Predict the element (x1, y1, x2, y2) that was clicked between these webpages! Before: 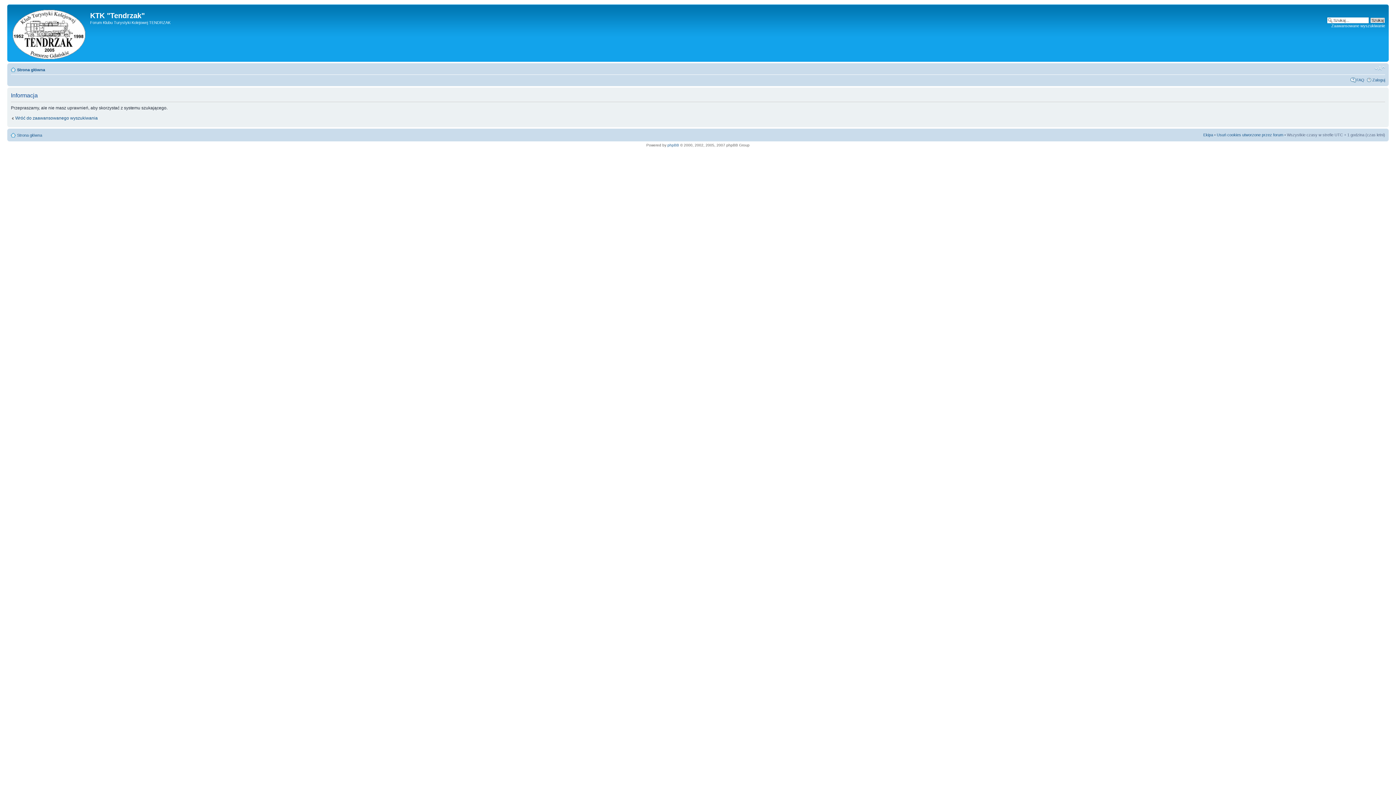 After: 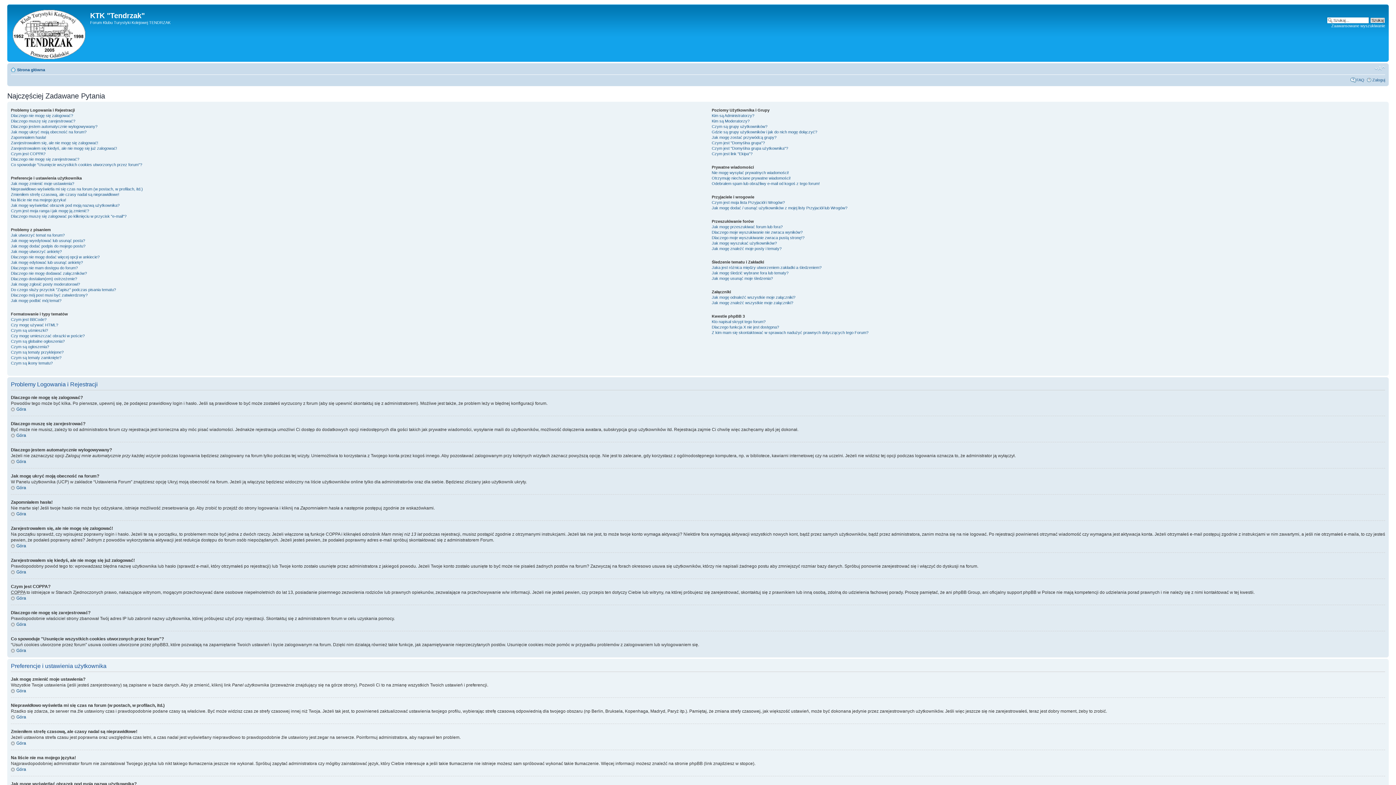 Action: bbox: (1356, 77, 1364, 82) label: FAQ